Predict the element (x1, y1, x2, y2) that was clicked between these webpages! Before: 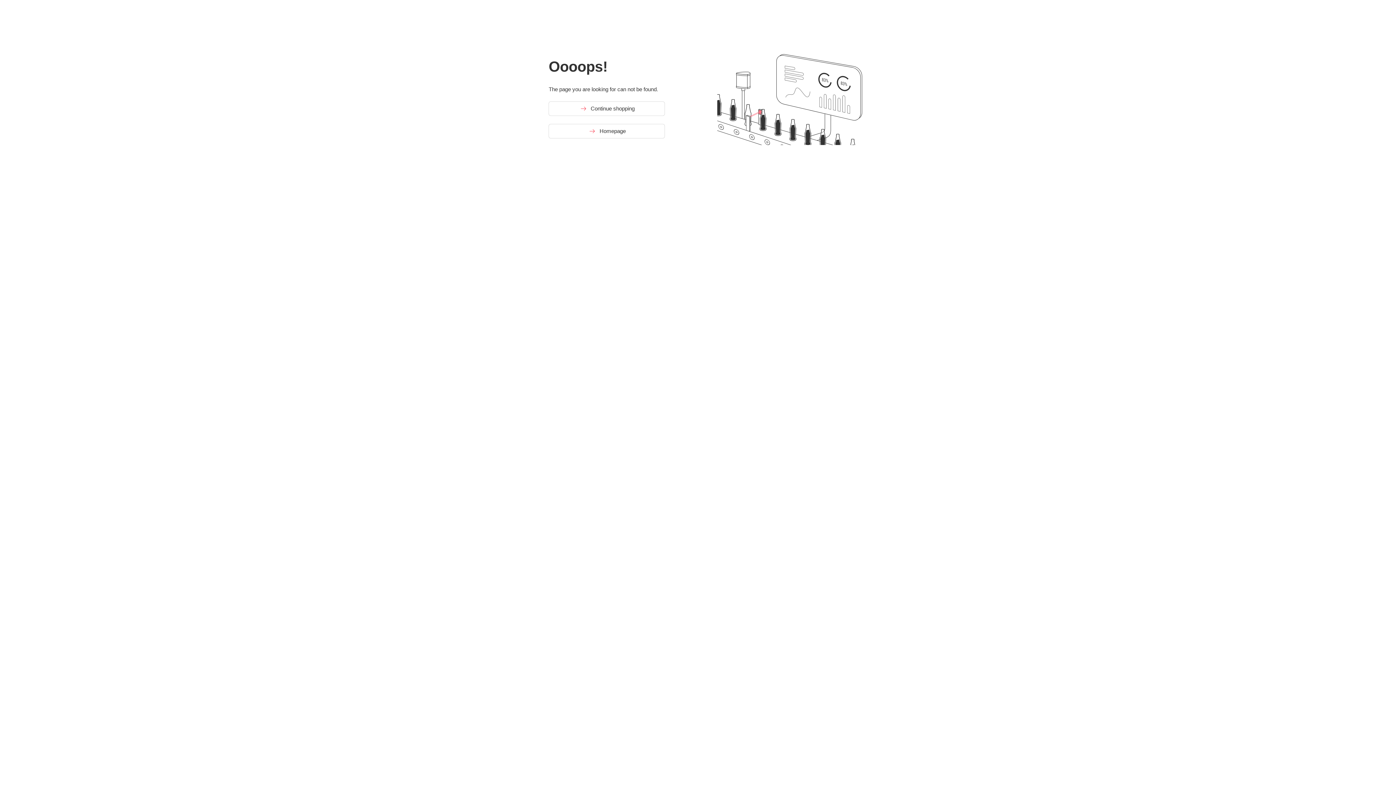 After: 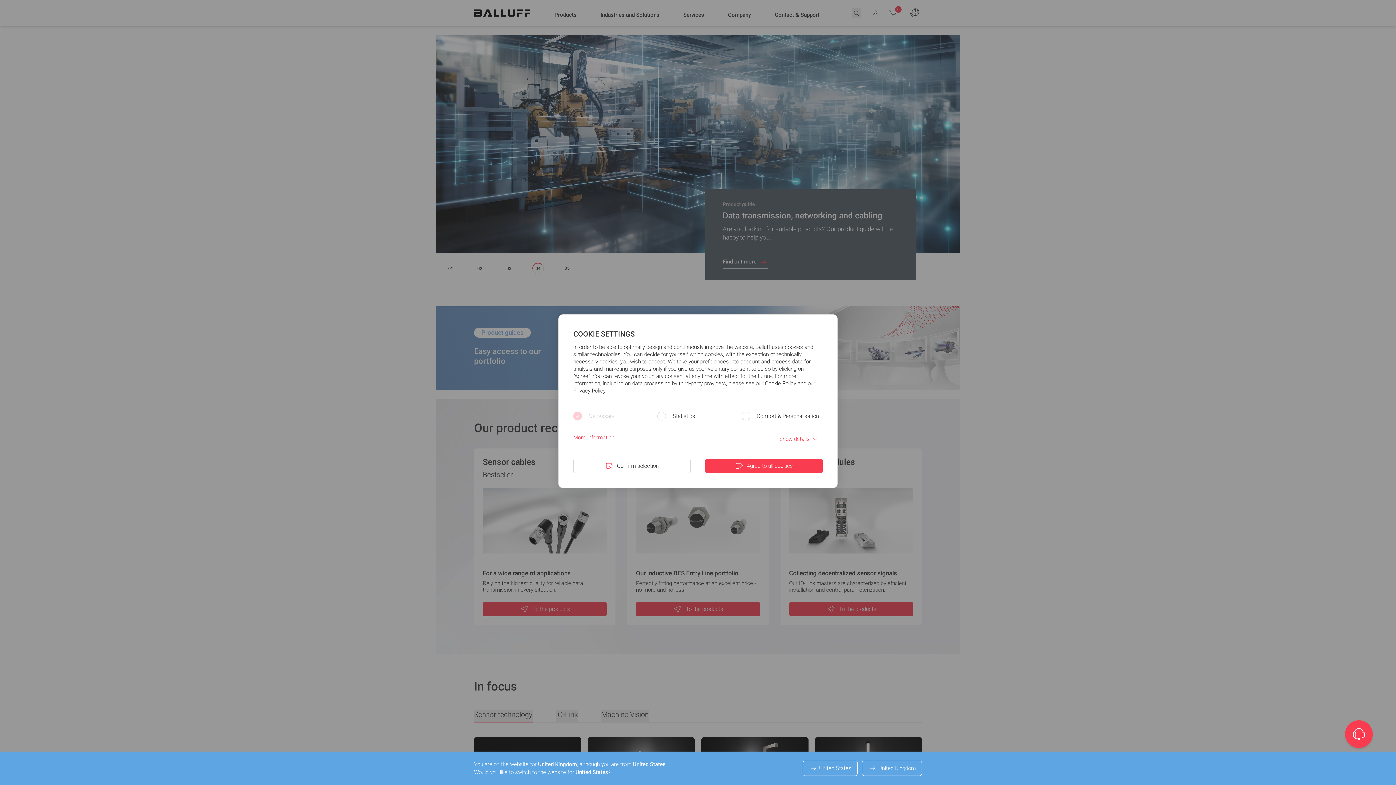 Action: bbox: (548, 124, 665, 138) label: Homepage